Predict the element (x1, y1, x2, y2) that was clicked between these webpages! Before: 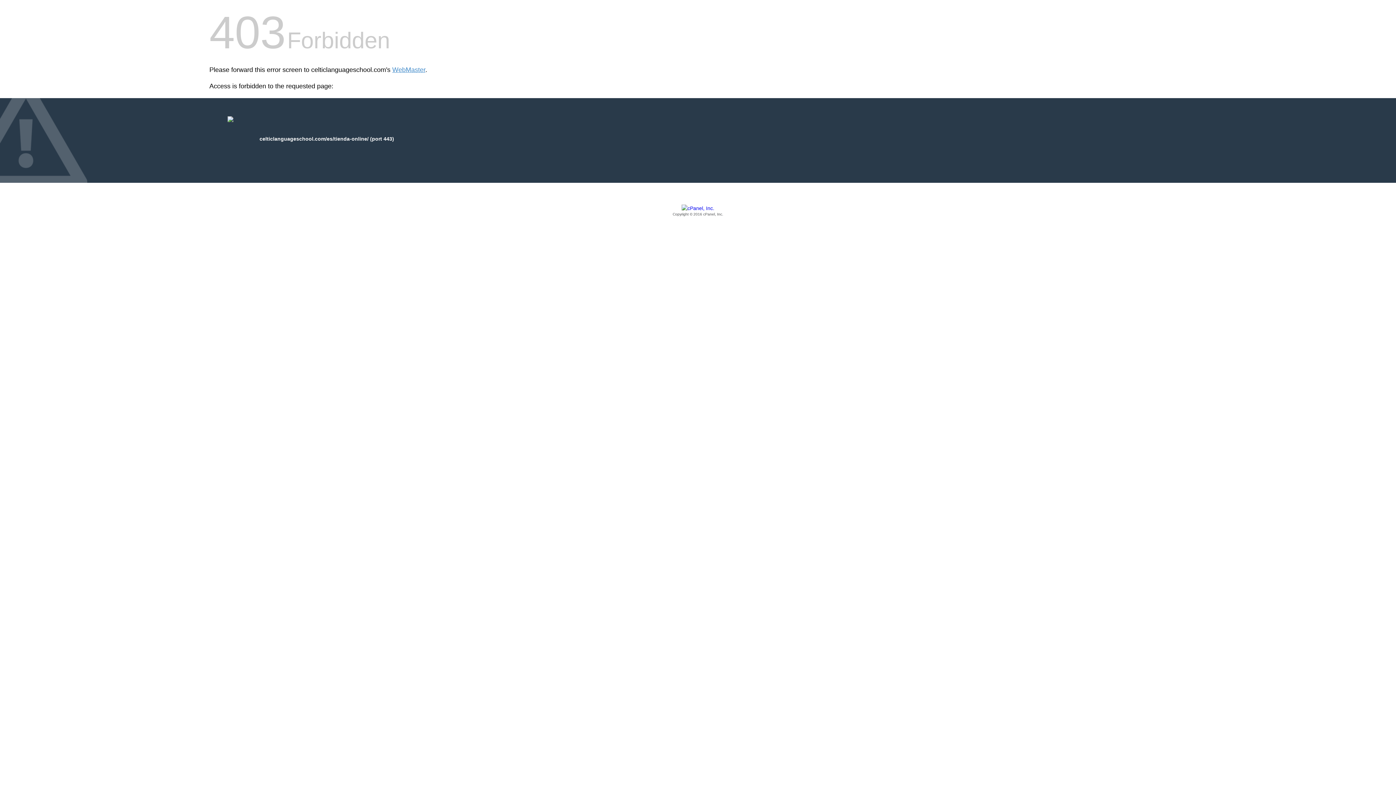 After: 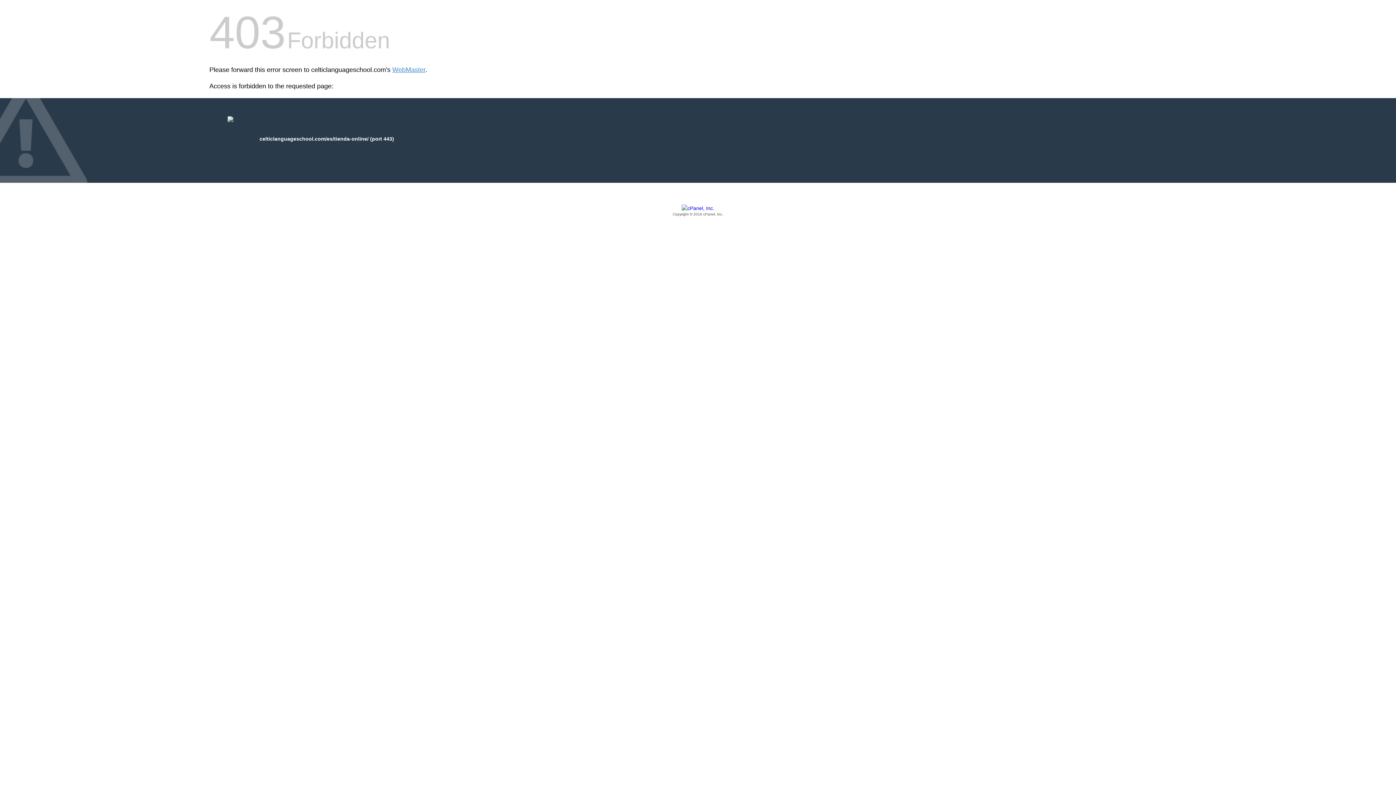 Action: bbox: (209, 205, 1186, 217) label: Copyright © 2016 cPanel, Inc.